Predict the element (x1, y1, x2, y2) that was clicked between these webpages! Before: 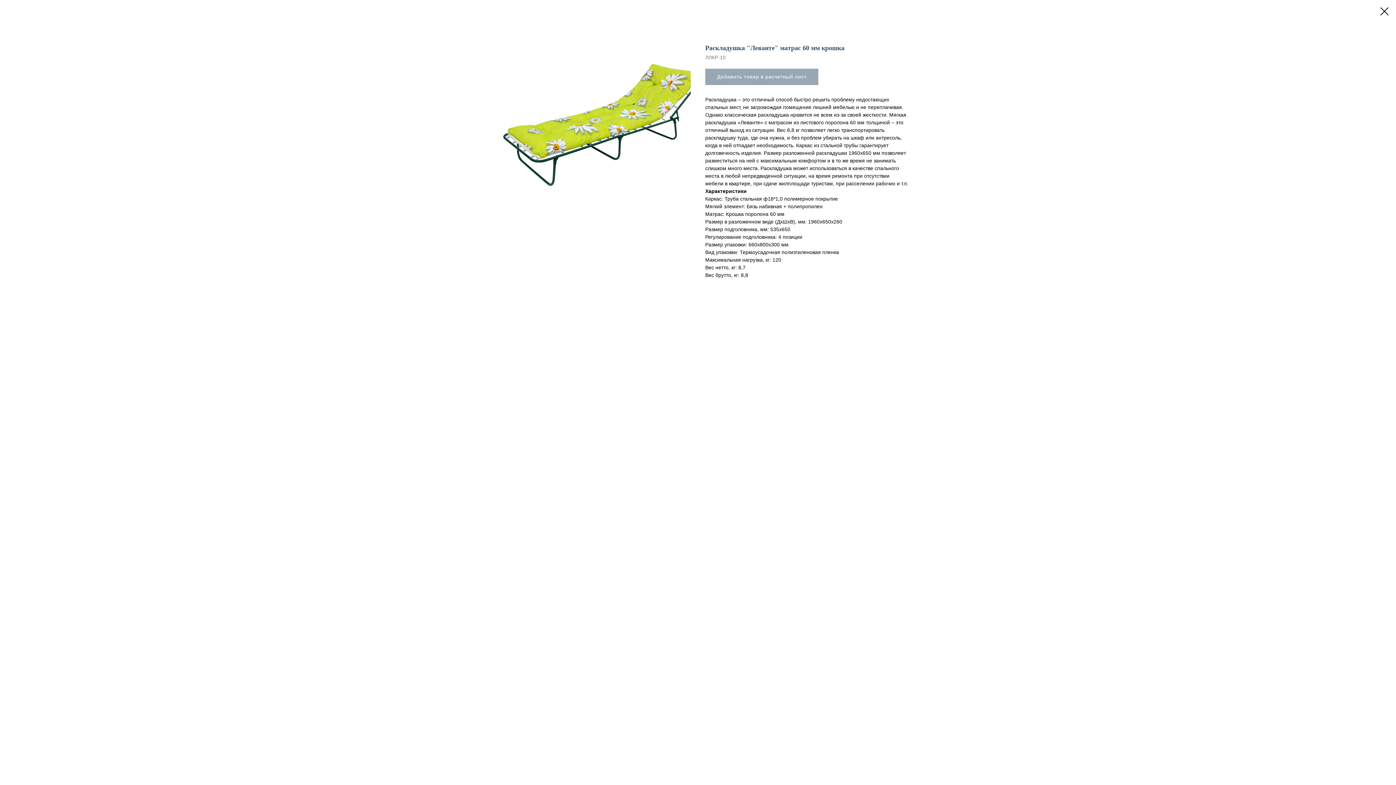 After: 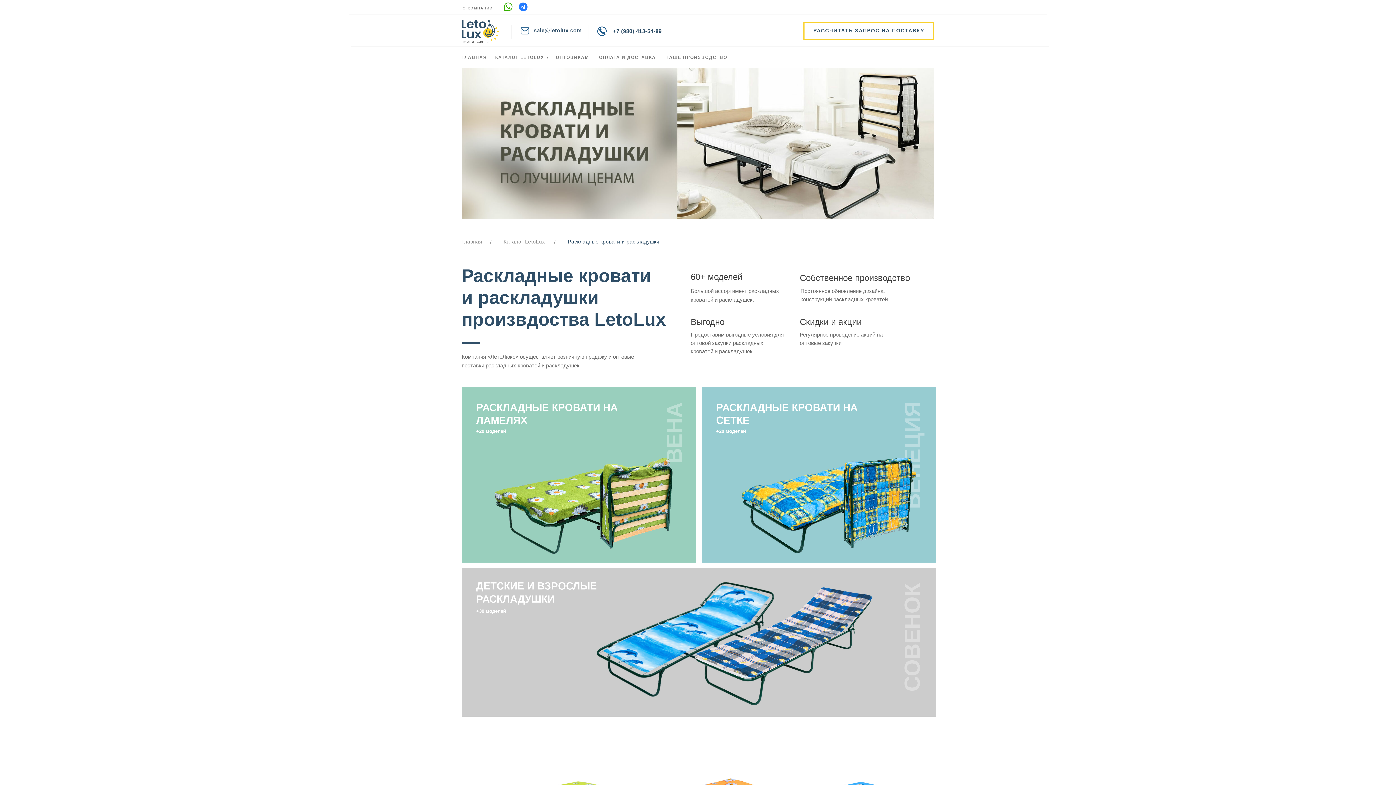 Action: bbox: (1380, 7, 1389, 15)